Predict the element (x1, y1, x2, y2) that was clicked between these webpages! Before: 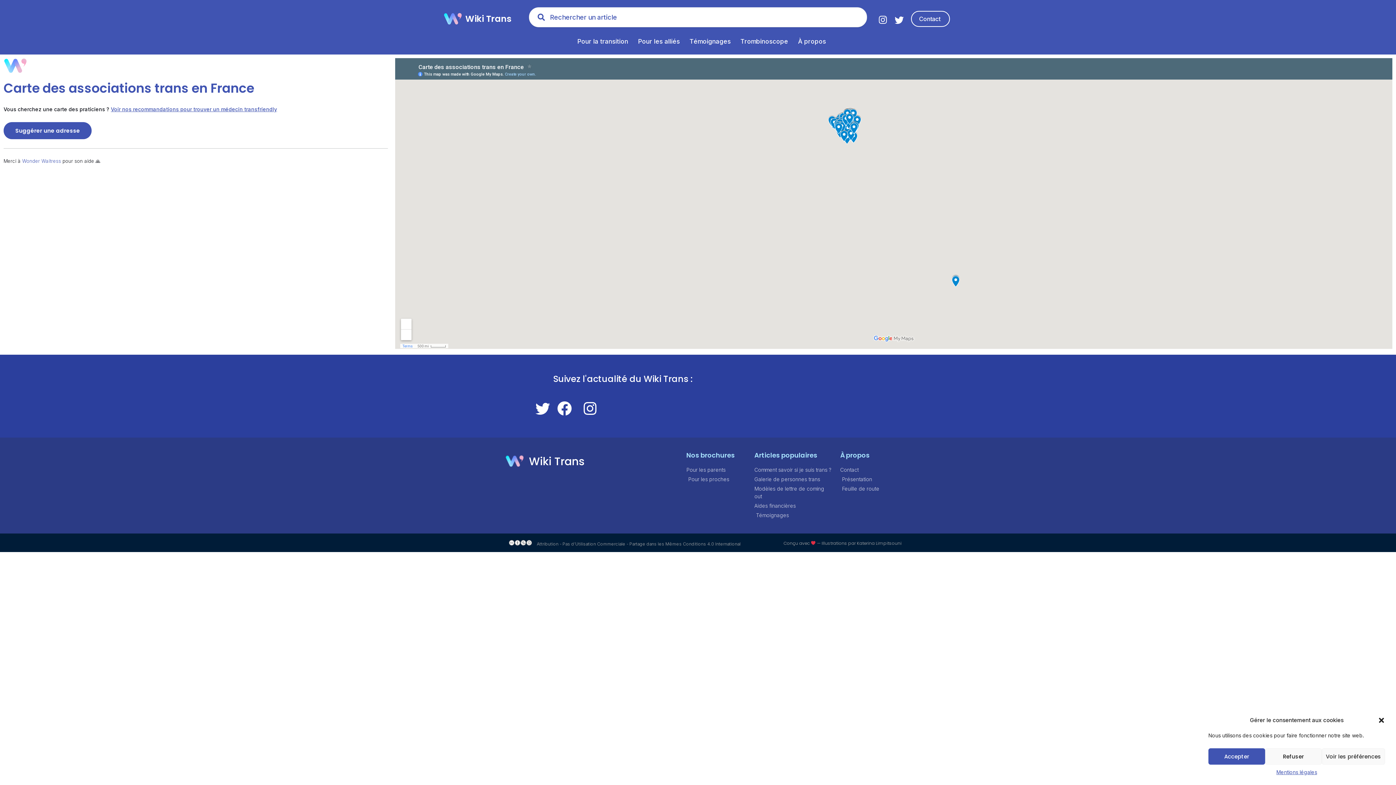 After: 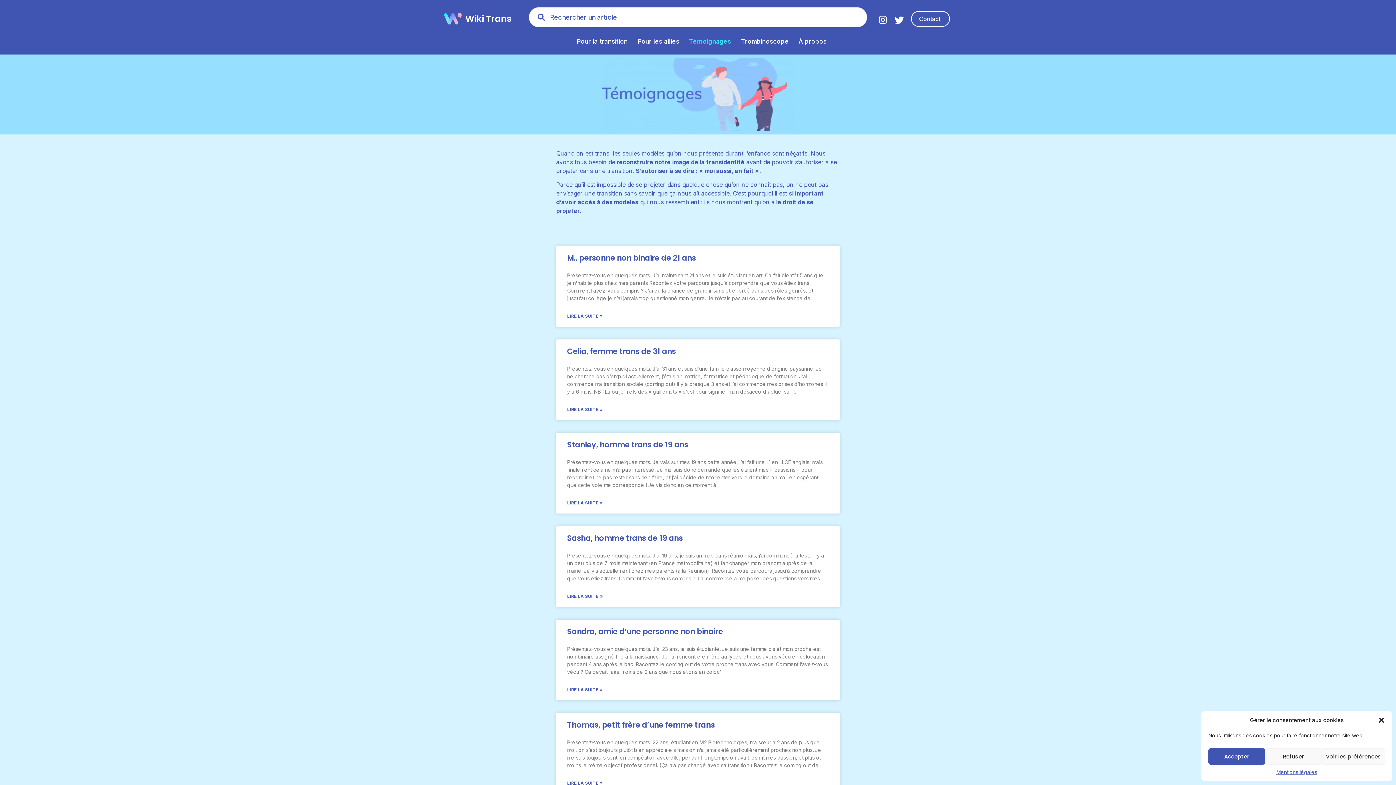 Action: bbox: (685, 37, 734, 45) label: Témoignages